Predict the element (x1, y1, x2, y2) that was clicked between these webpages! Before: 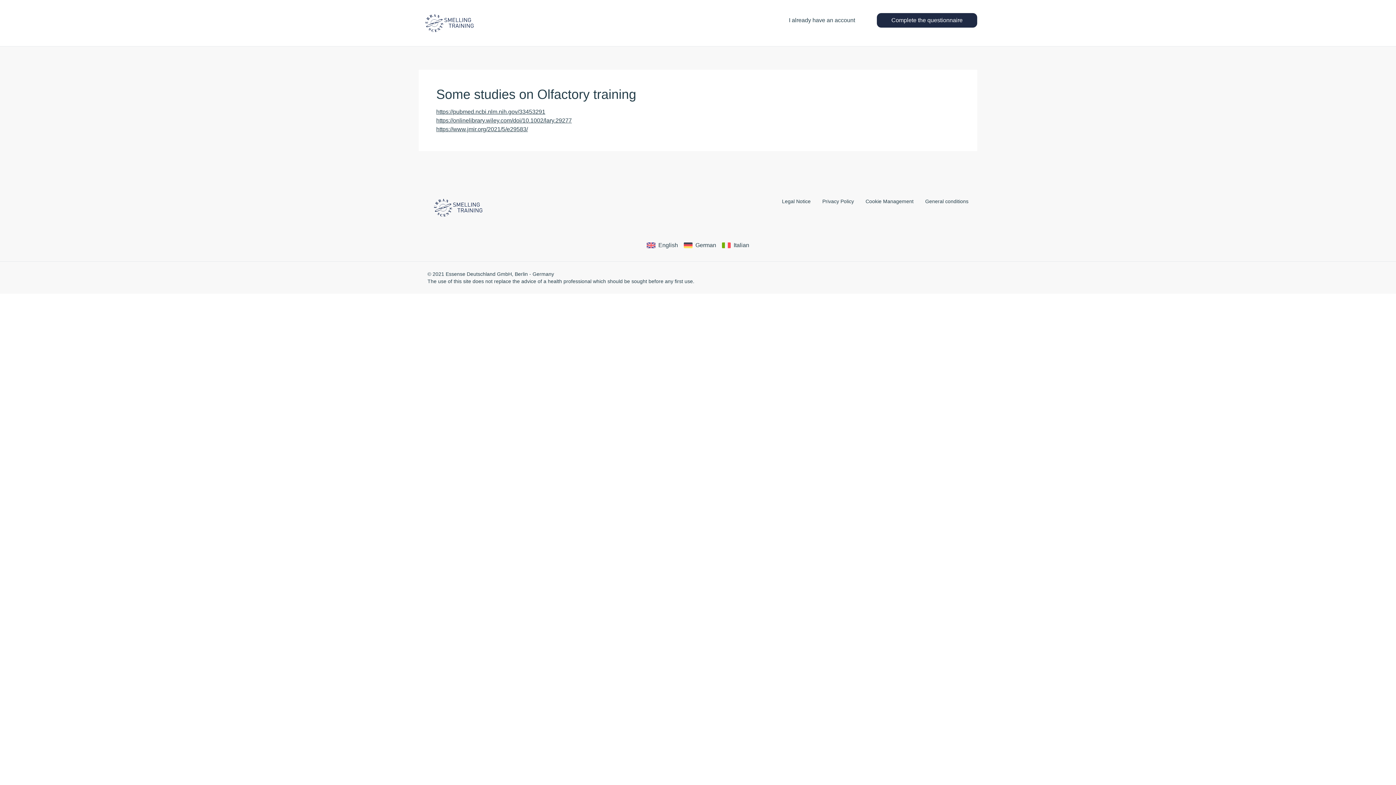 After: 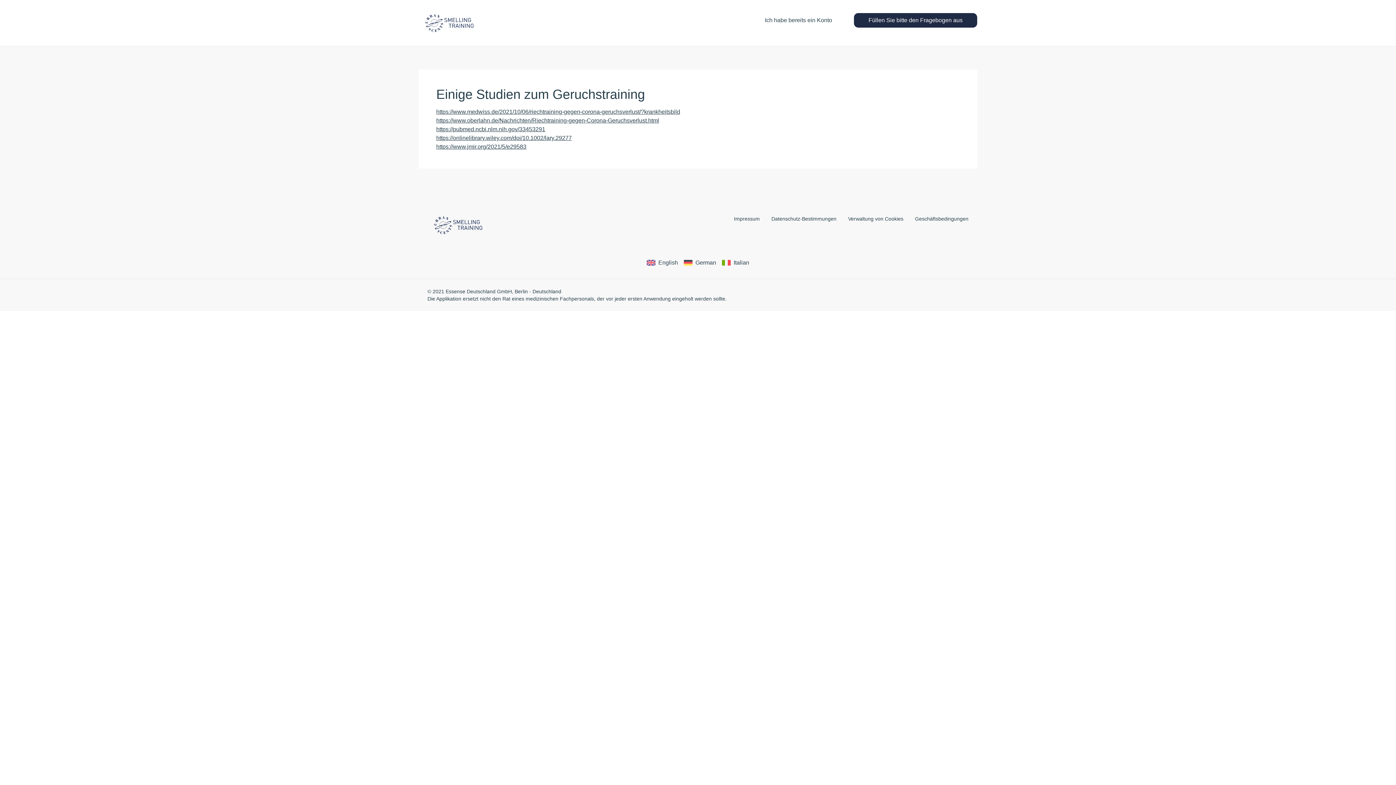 Action: label: German bbox: (684, 241, 716, 249)